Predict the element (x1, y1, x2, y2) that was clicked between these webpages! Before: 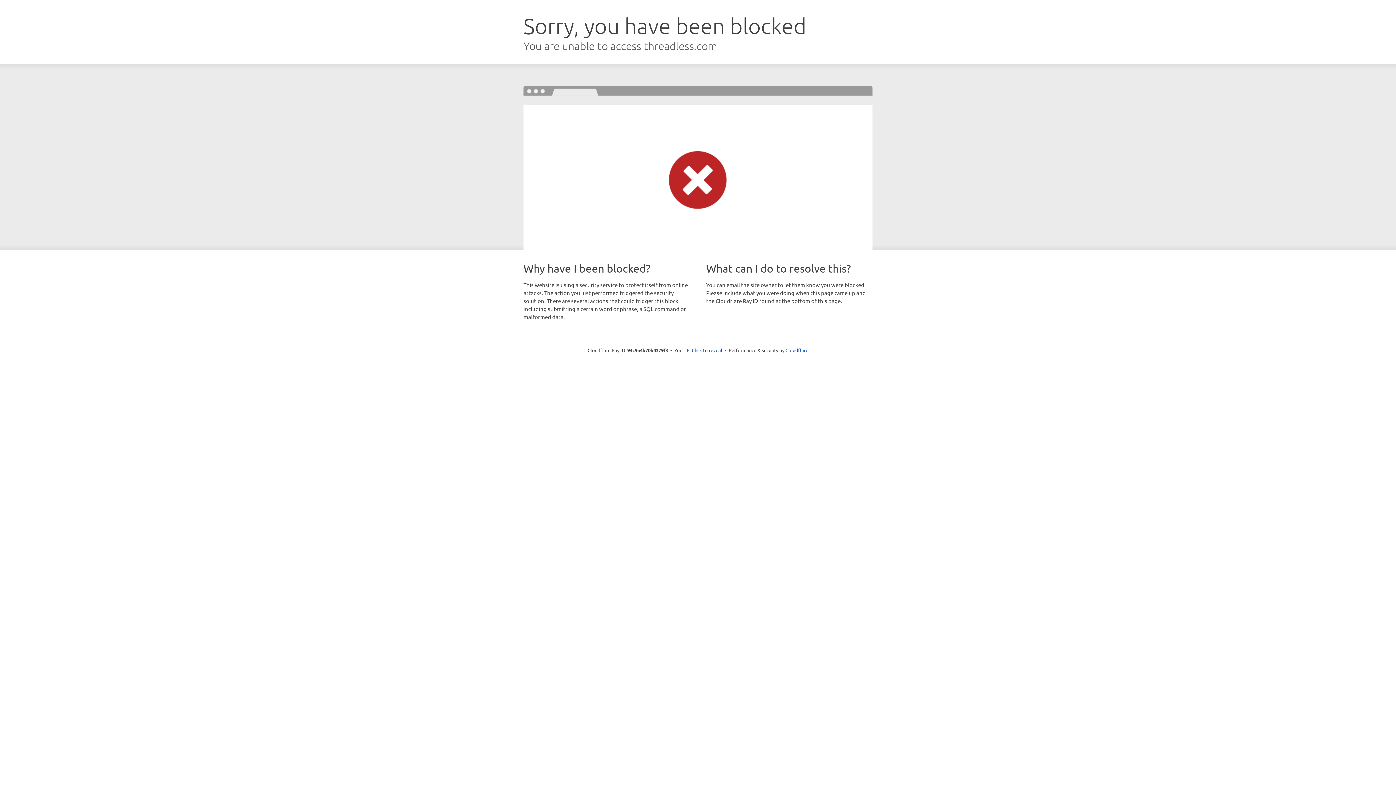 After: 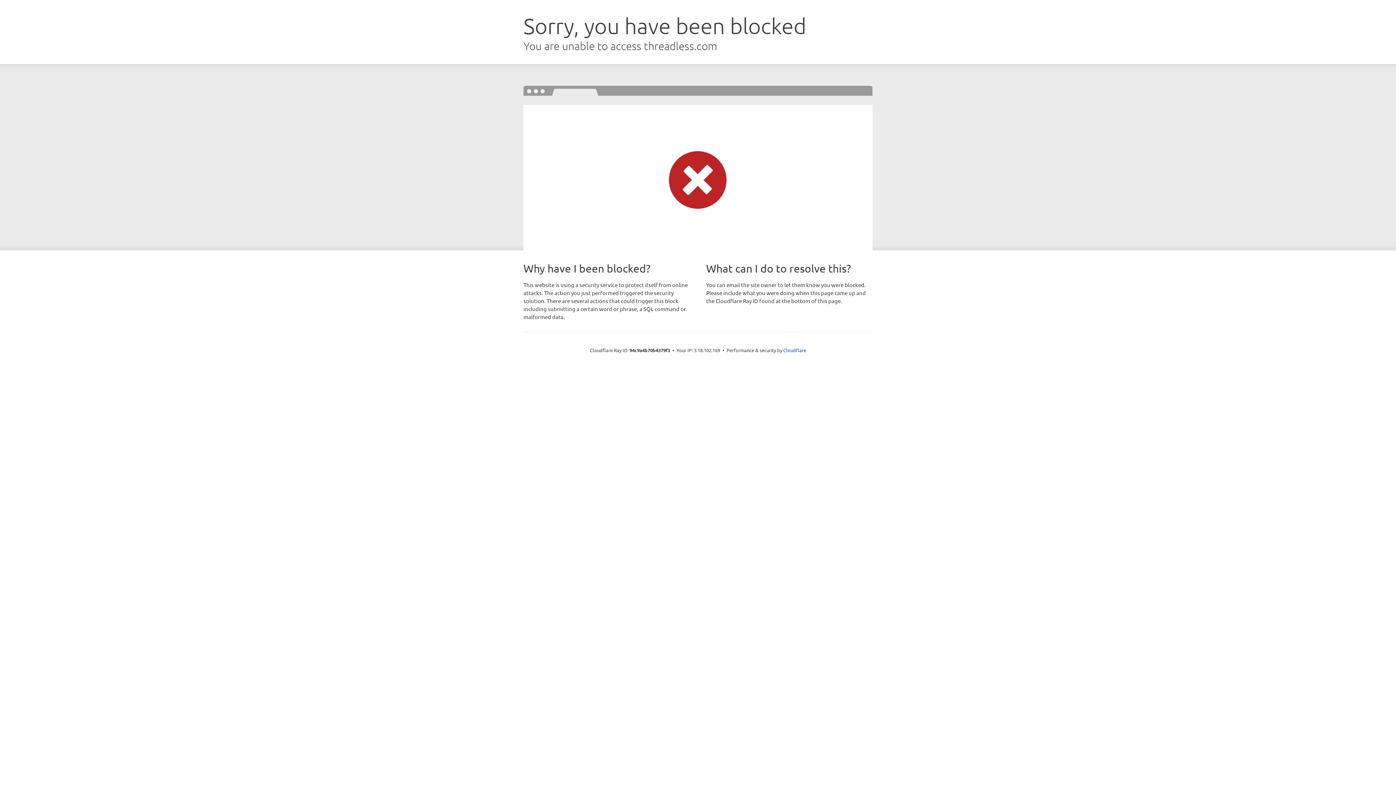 Action: label: Click to reveal bbox: (692, 346, 722, 353)